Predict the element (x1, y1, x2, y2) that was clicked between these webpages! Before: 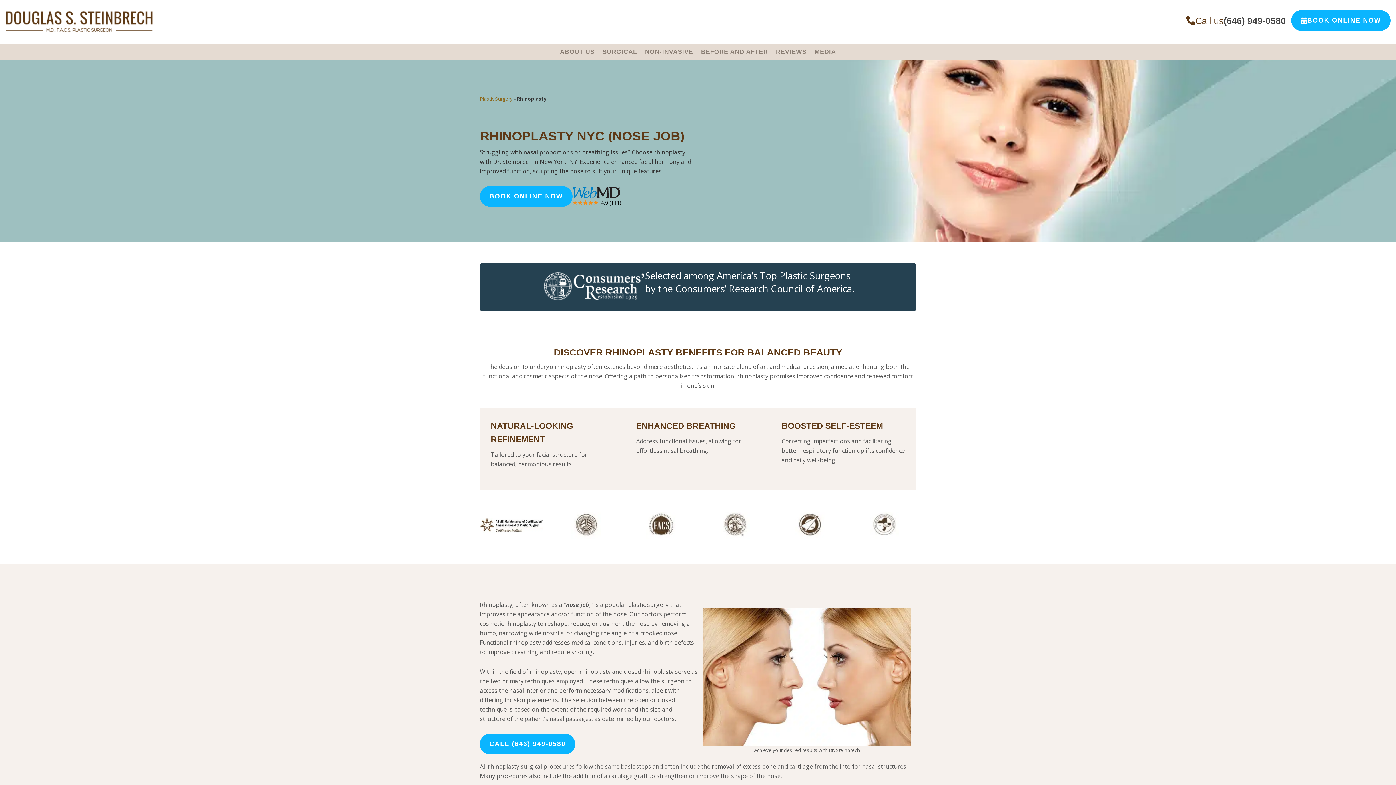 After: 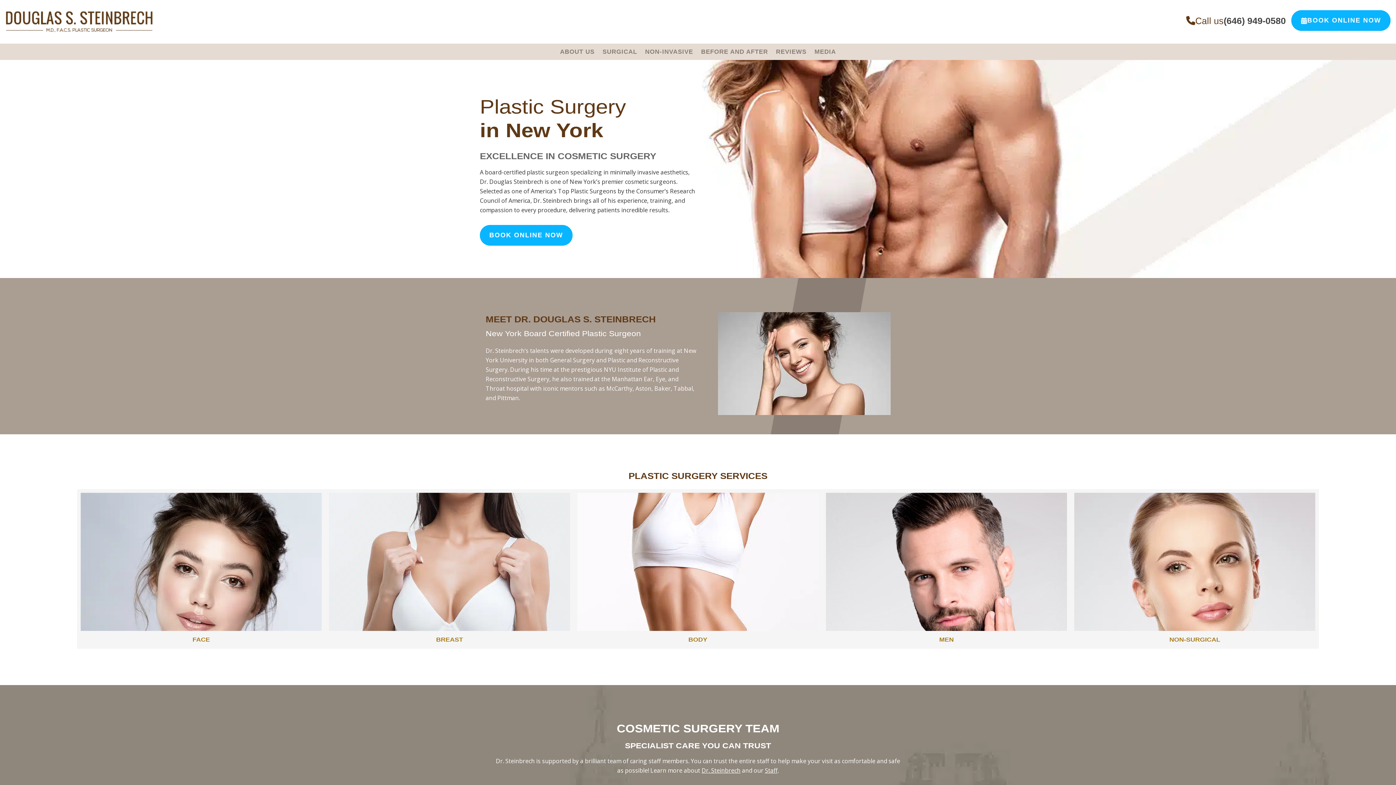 Action: bbox: (5, 26, 152, 34)